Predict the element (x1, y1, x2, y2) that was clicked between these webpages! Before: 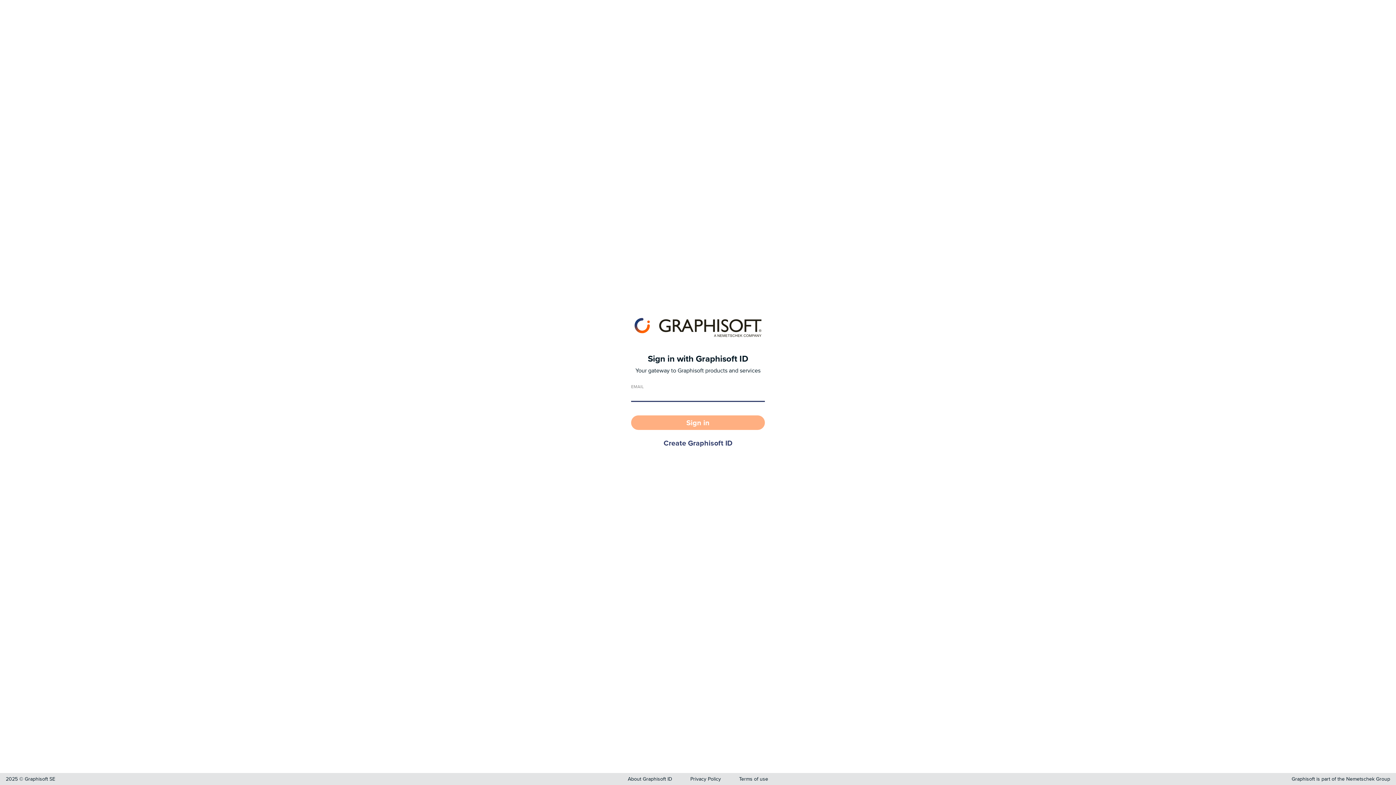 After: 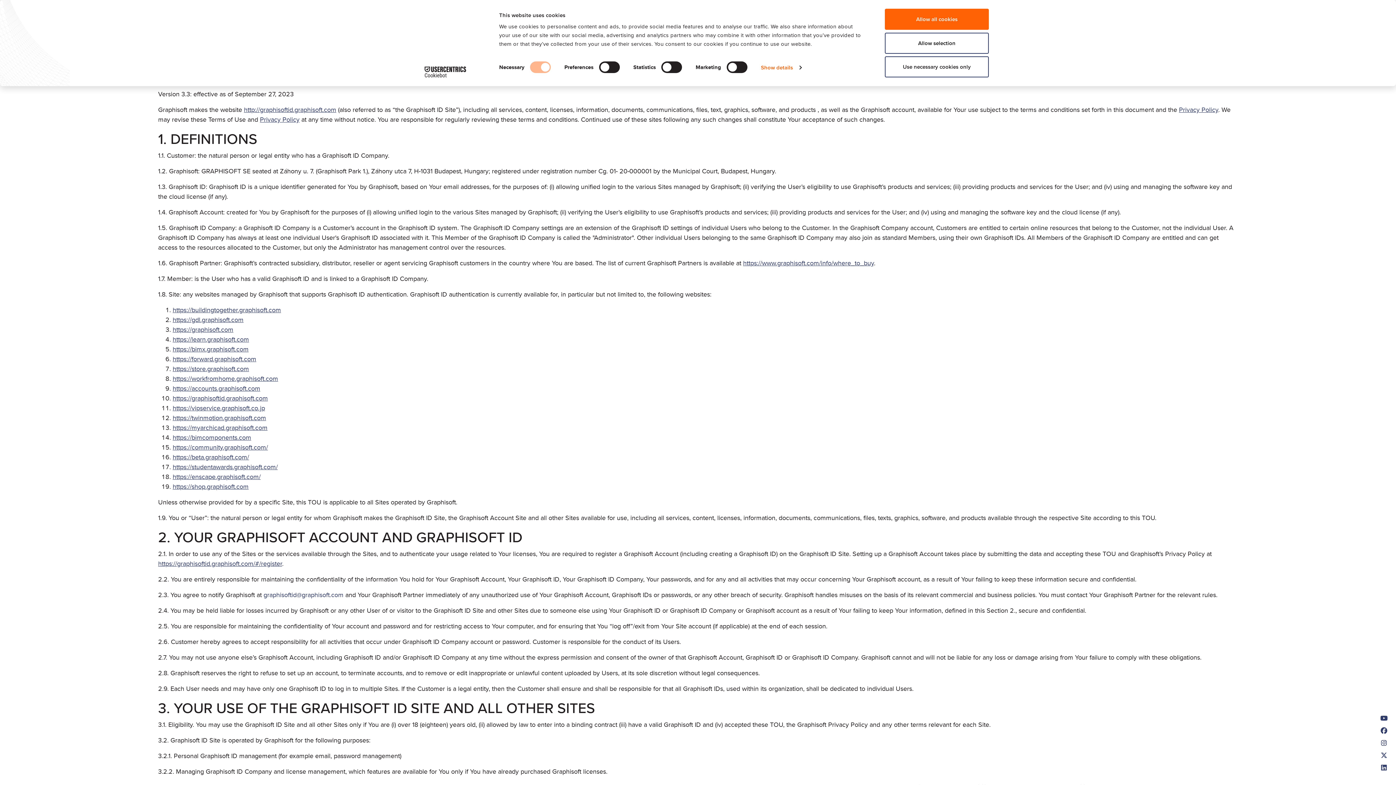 Action: label: Terms of use bbox: (739, 775, 768, 782)